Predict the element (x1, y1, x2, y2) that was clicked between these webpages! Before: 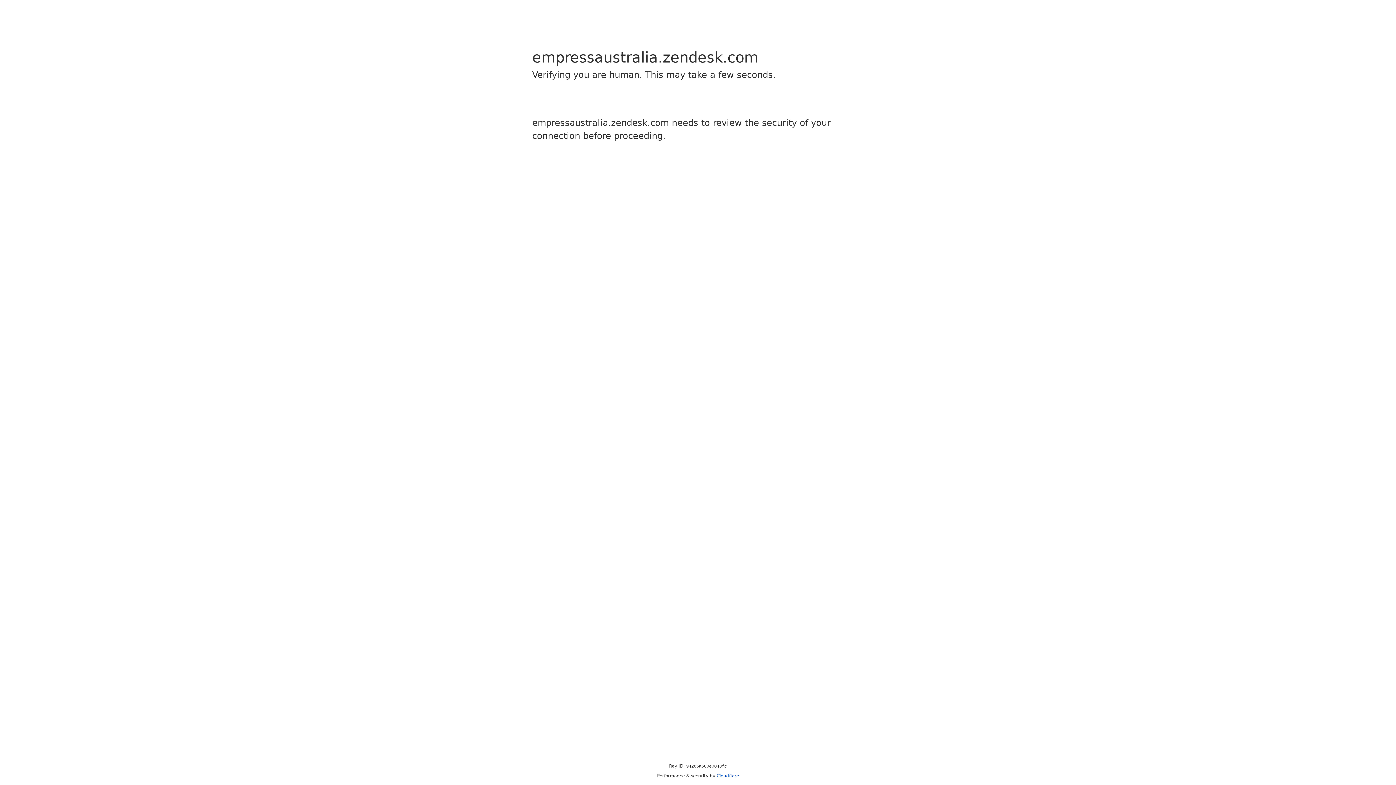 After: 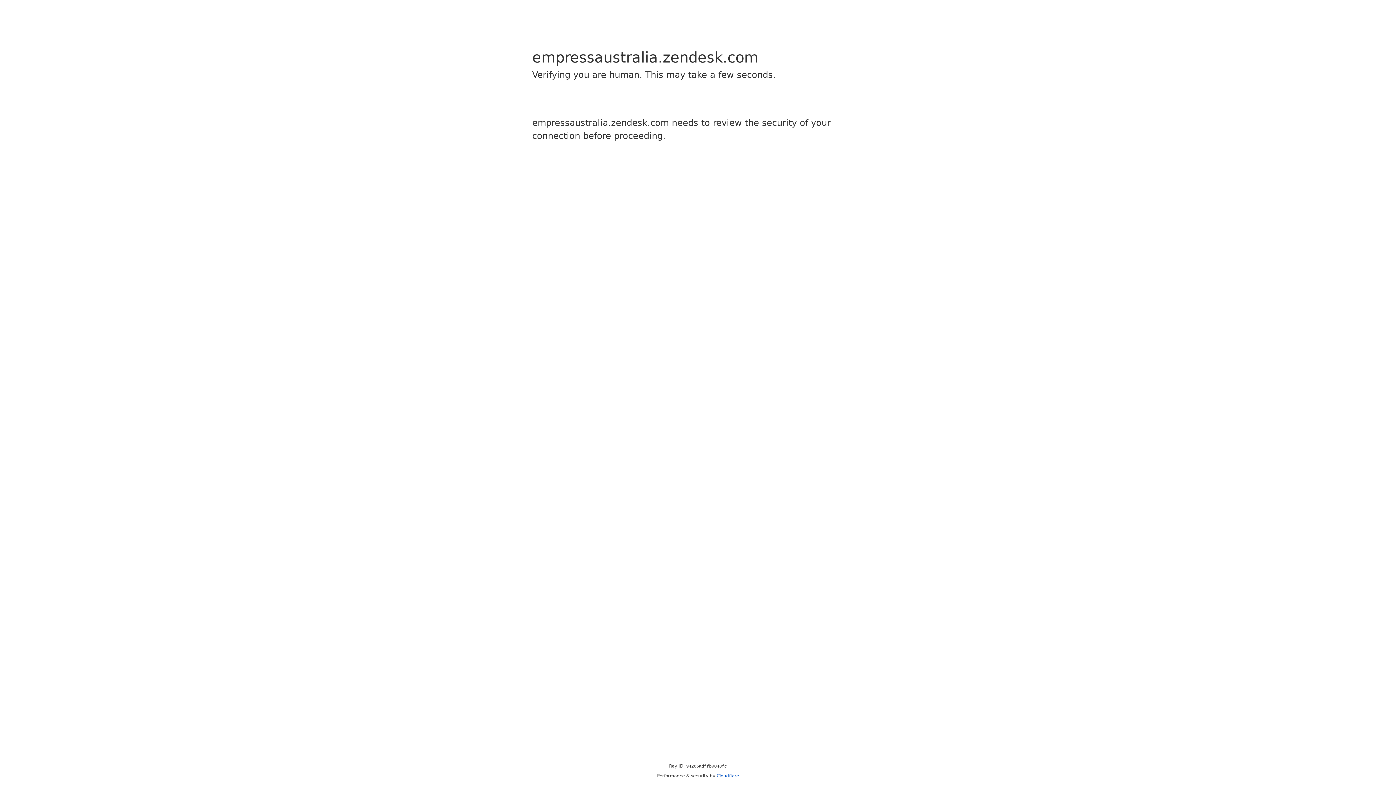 Action: bbox: (716, 773, 739, 778) label: Cloudflare